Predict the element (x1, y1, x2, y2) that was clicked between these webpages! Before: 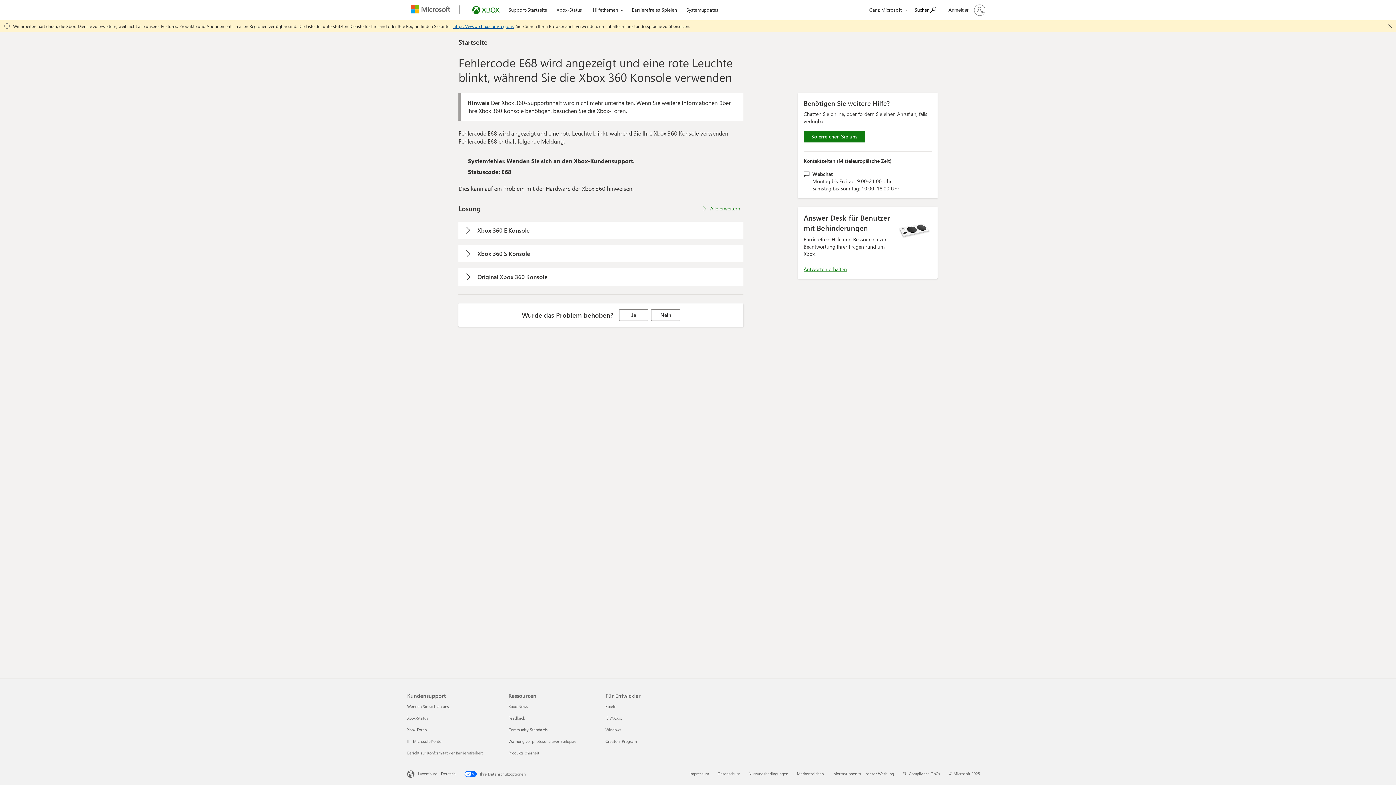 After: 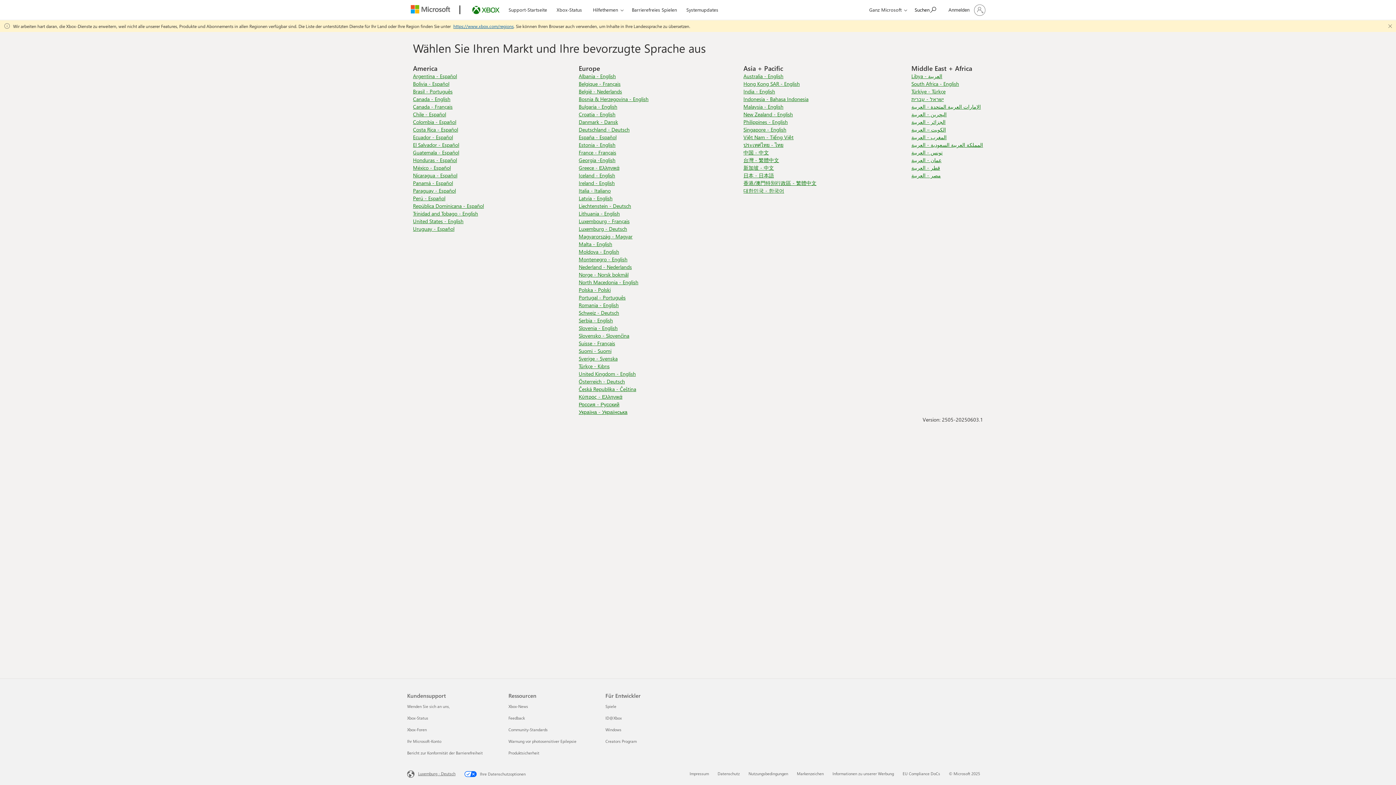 Action: bbox: (407, 770, 455, 778) label: Luxemburg - Deutsch. Sprachauswahl, derzeit auf Luxemburg - Deutsch eingestellt